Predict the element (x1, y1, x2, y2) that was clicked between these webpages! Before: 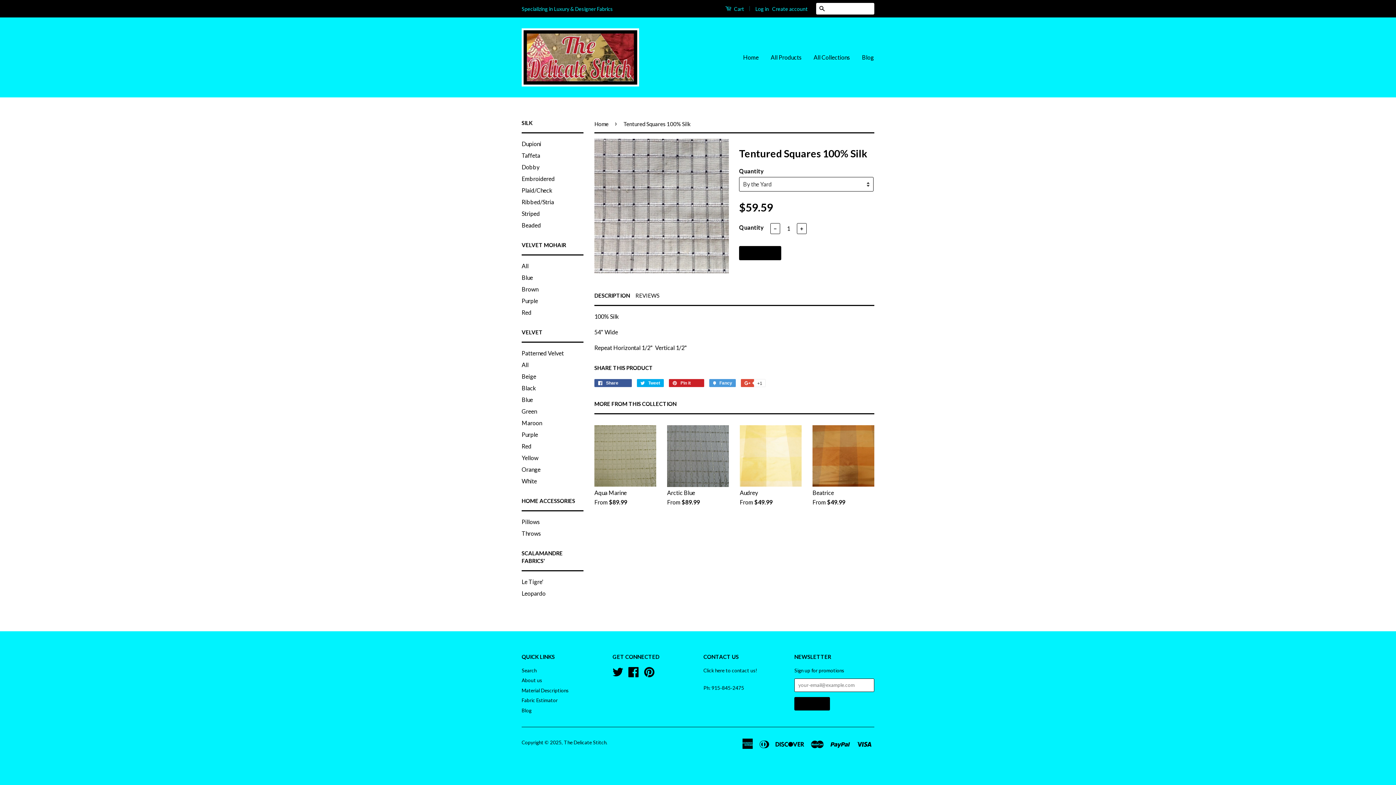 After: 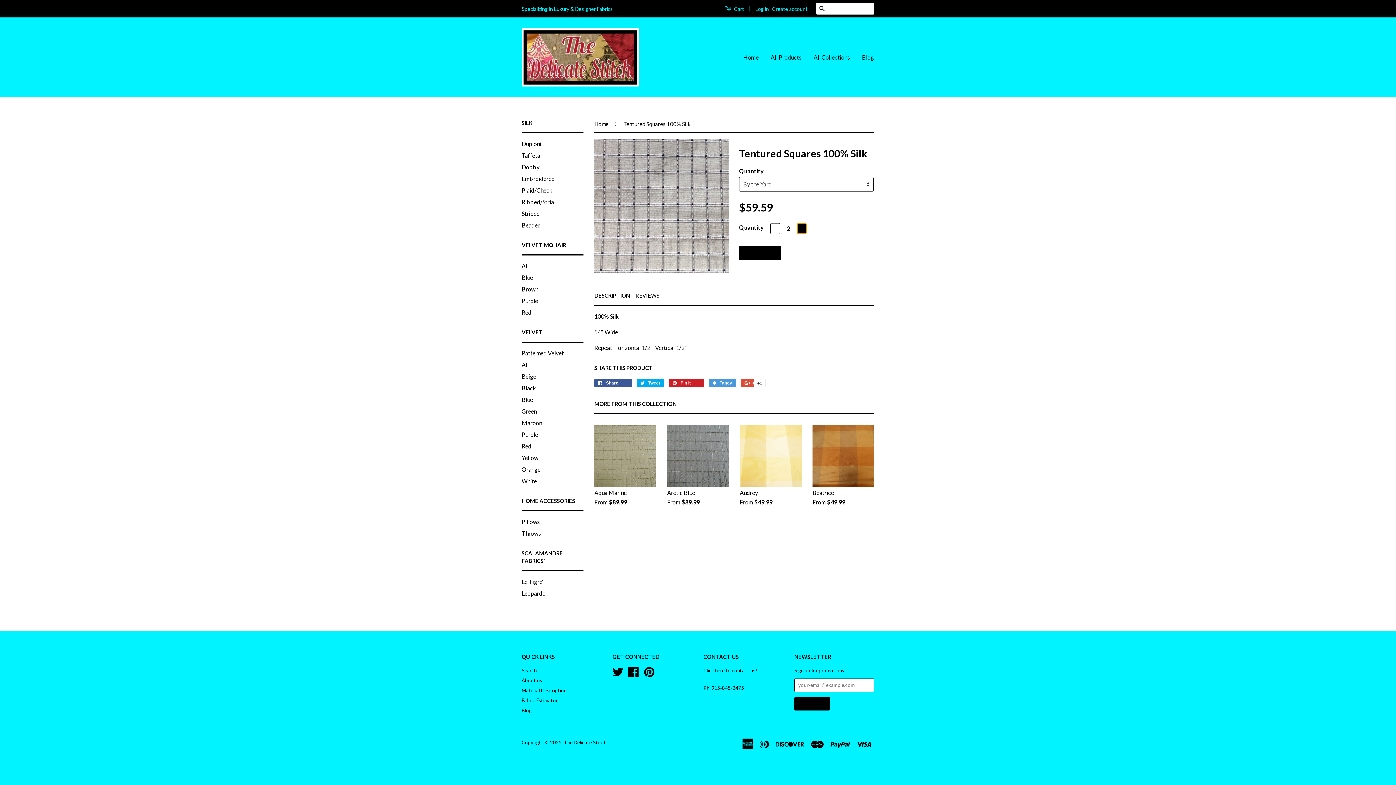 Action: label: + bbox: (797, 223, 806, 234)